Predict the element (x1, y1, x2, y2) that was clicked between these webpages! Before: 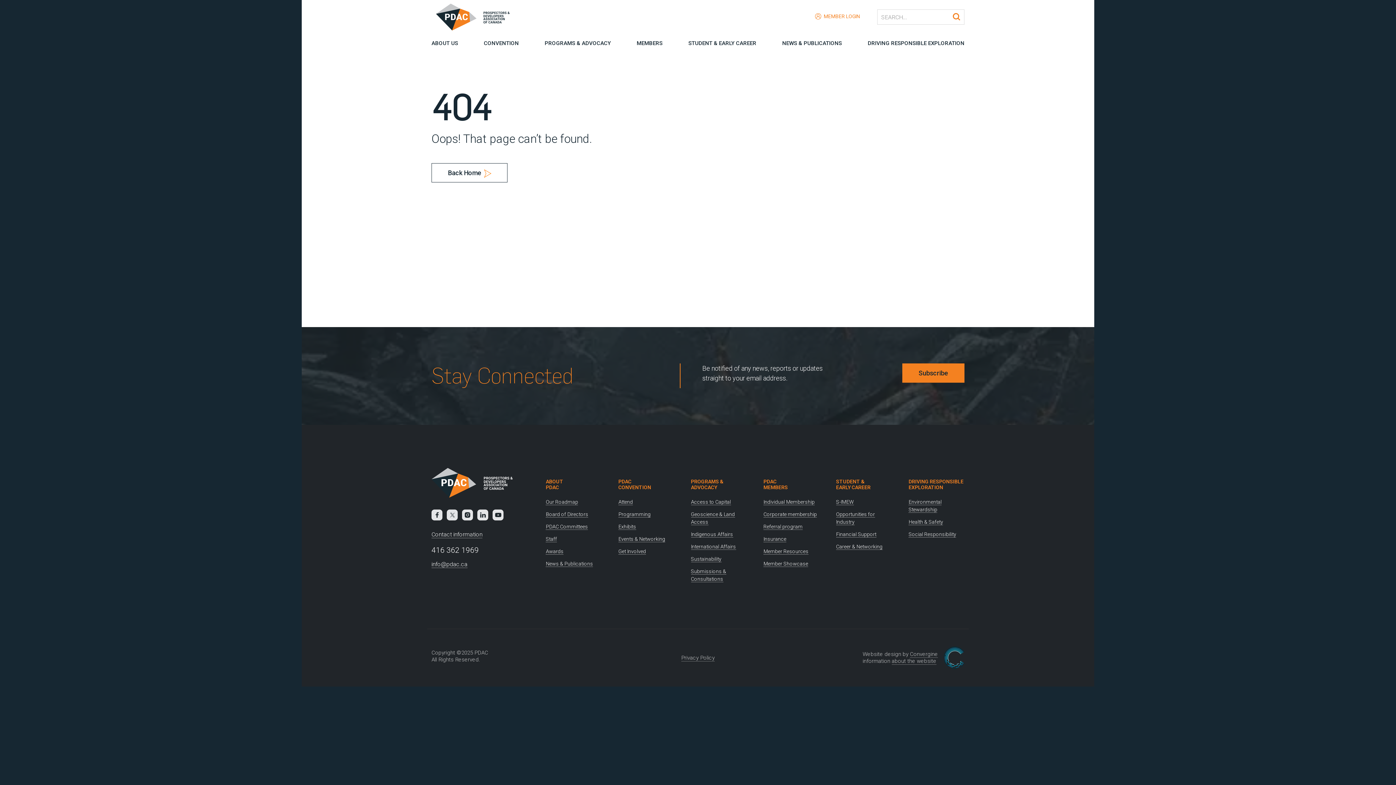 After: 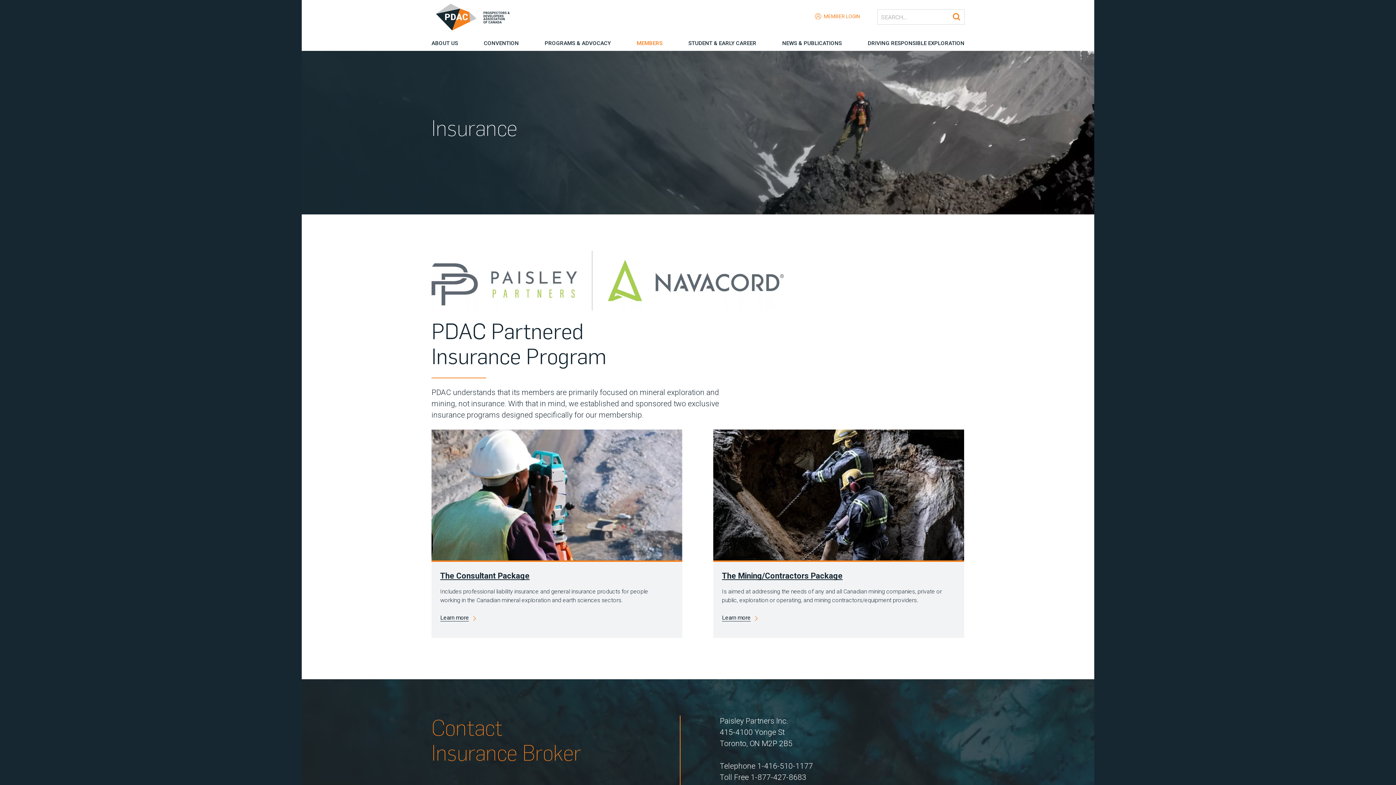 Action: bbox: (763, 536, 786, 542) label: Insurance